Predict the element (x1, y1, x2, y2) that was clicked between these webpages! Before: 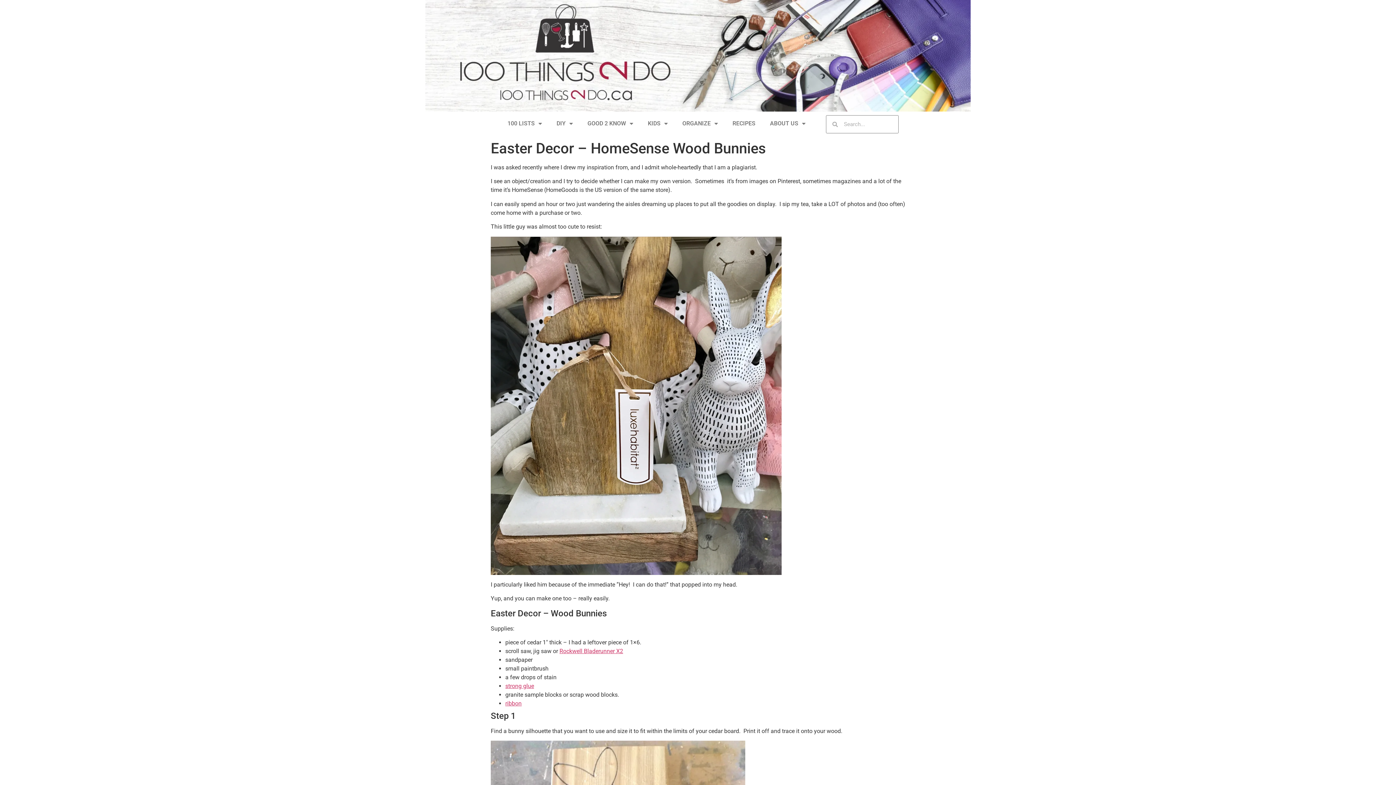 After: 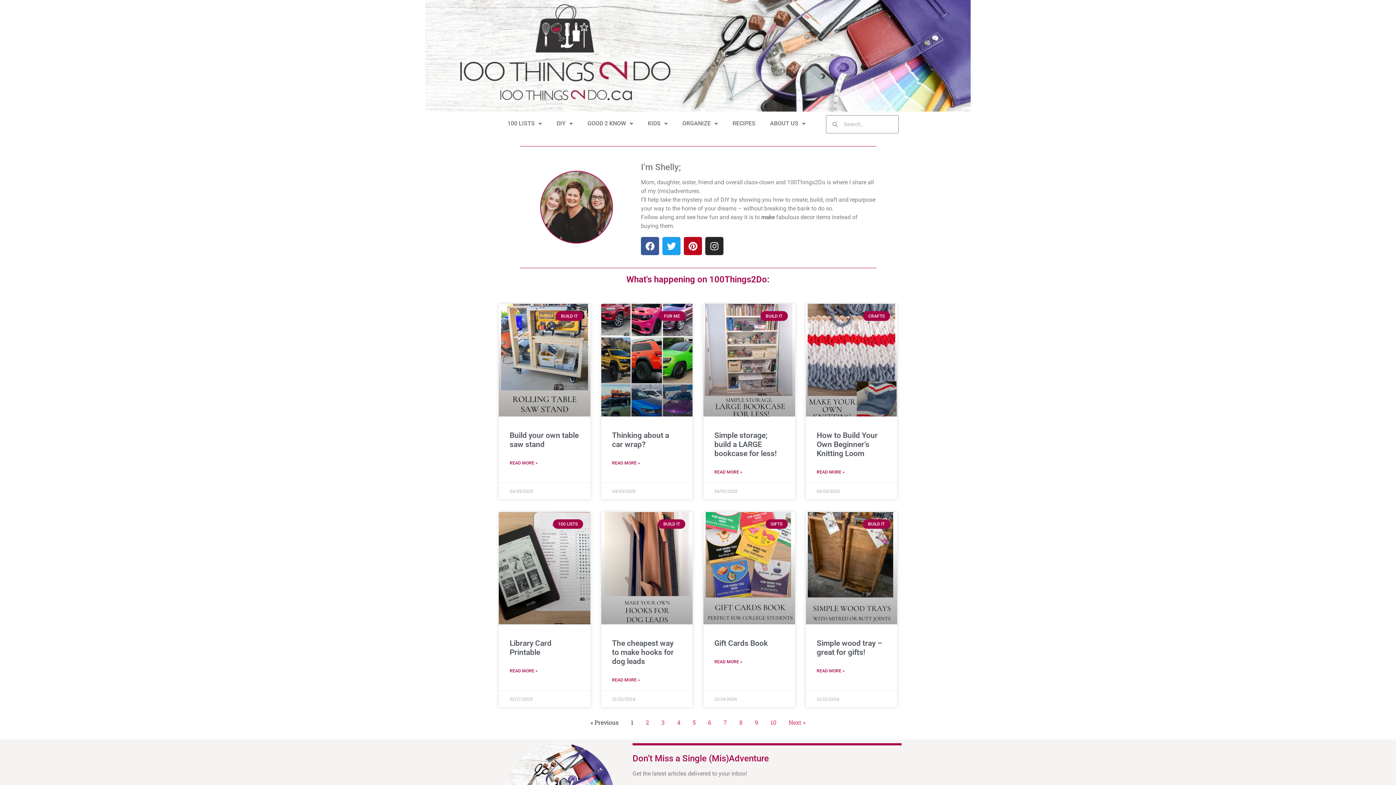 Action: bbox: (425, 0, 970, 111)